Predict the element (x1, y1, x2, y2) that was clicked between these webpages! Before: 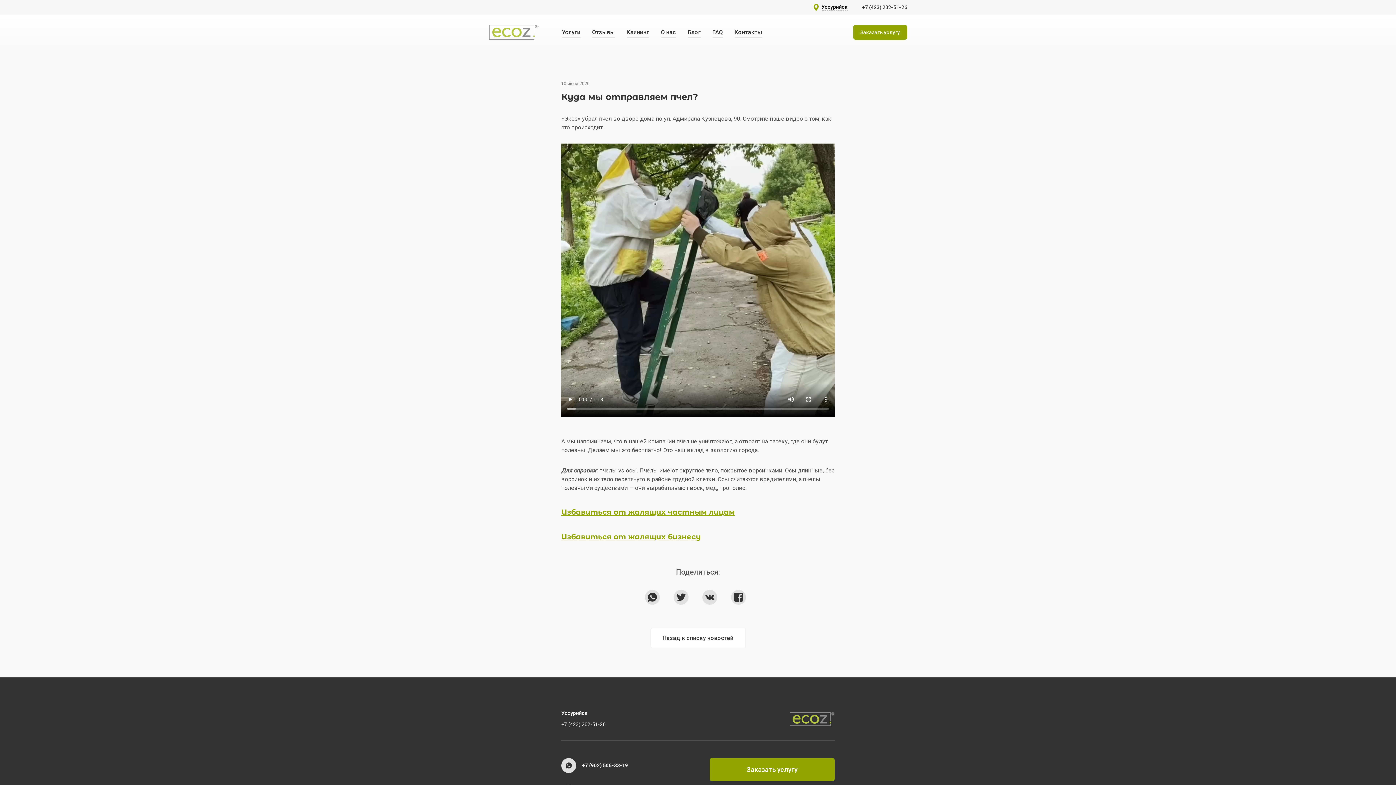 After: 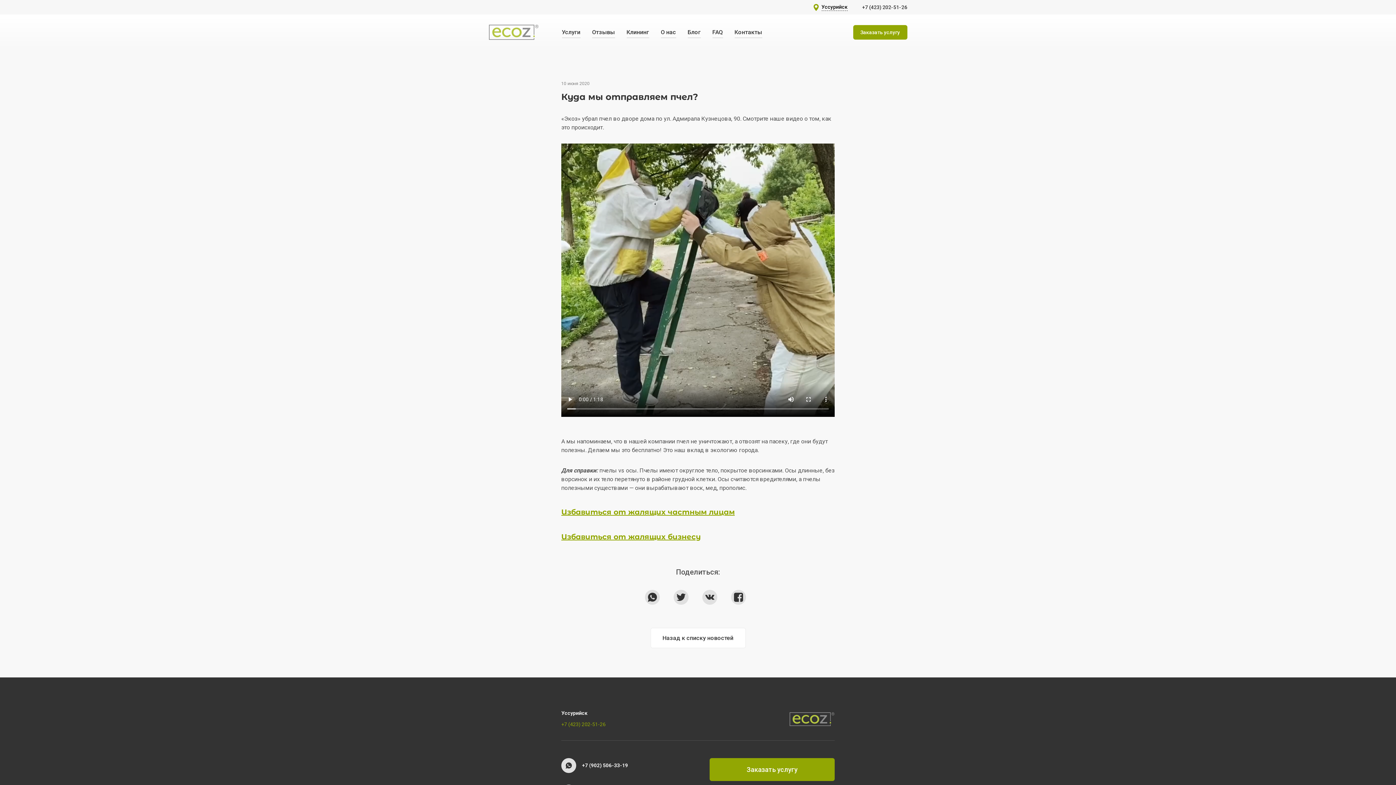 Action: bbox: (561, 721, 605, 727) label: +7 (423) 202-51-26